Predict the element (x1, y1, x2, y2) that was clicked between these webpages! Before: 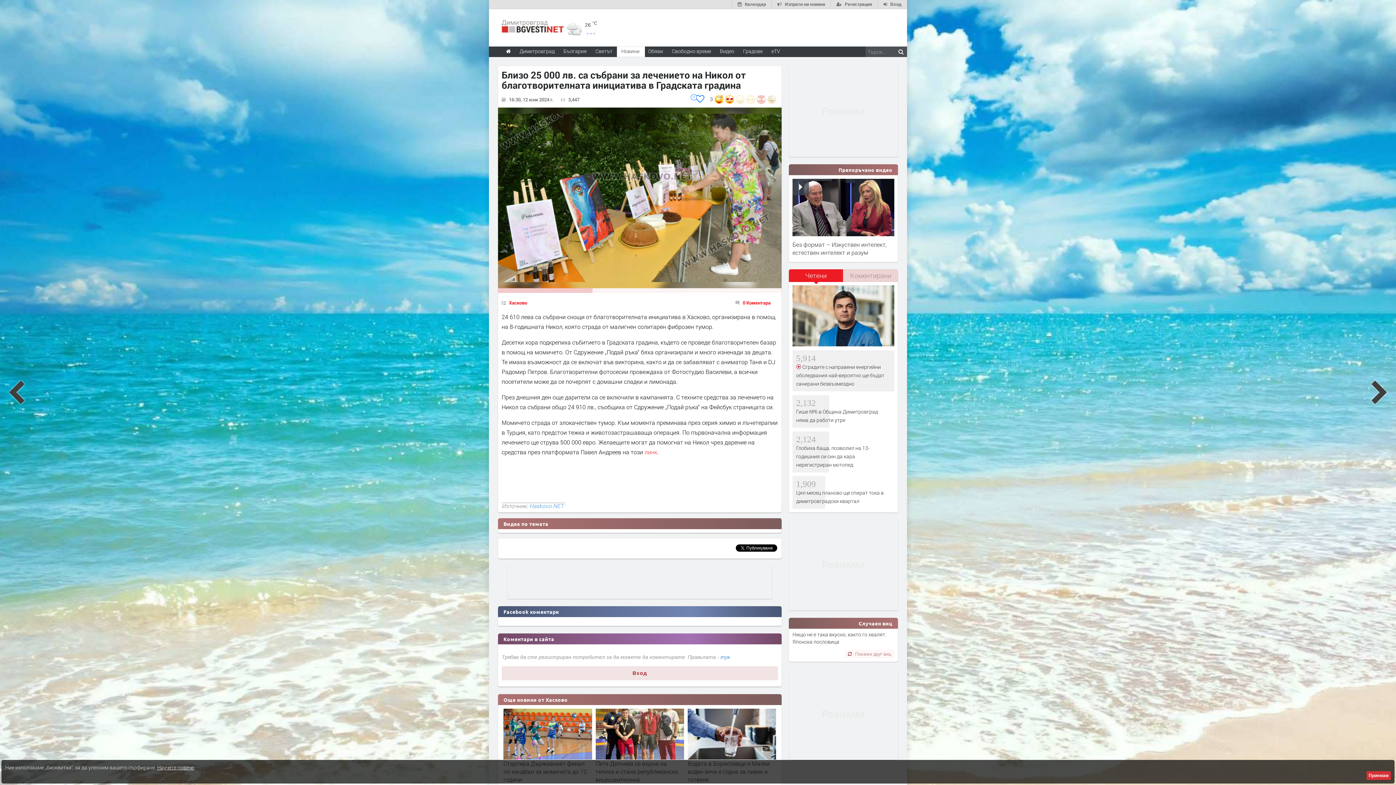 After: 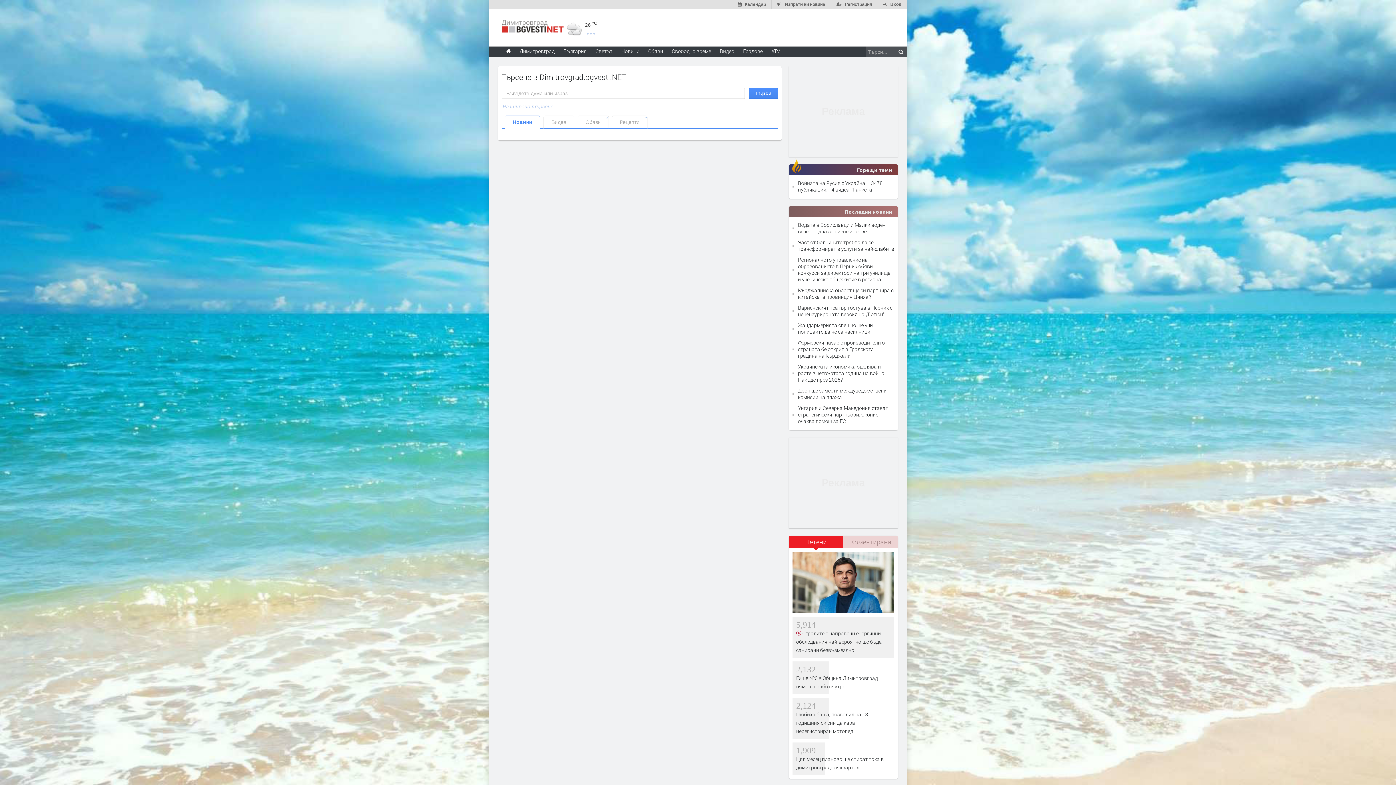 Action: bbox: (895, 46, 907, 57)